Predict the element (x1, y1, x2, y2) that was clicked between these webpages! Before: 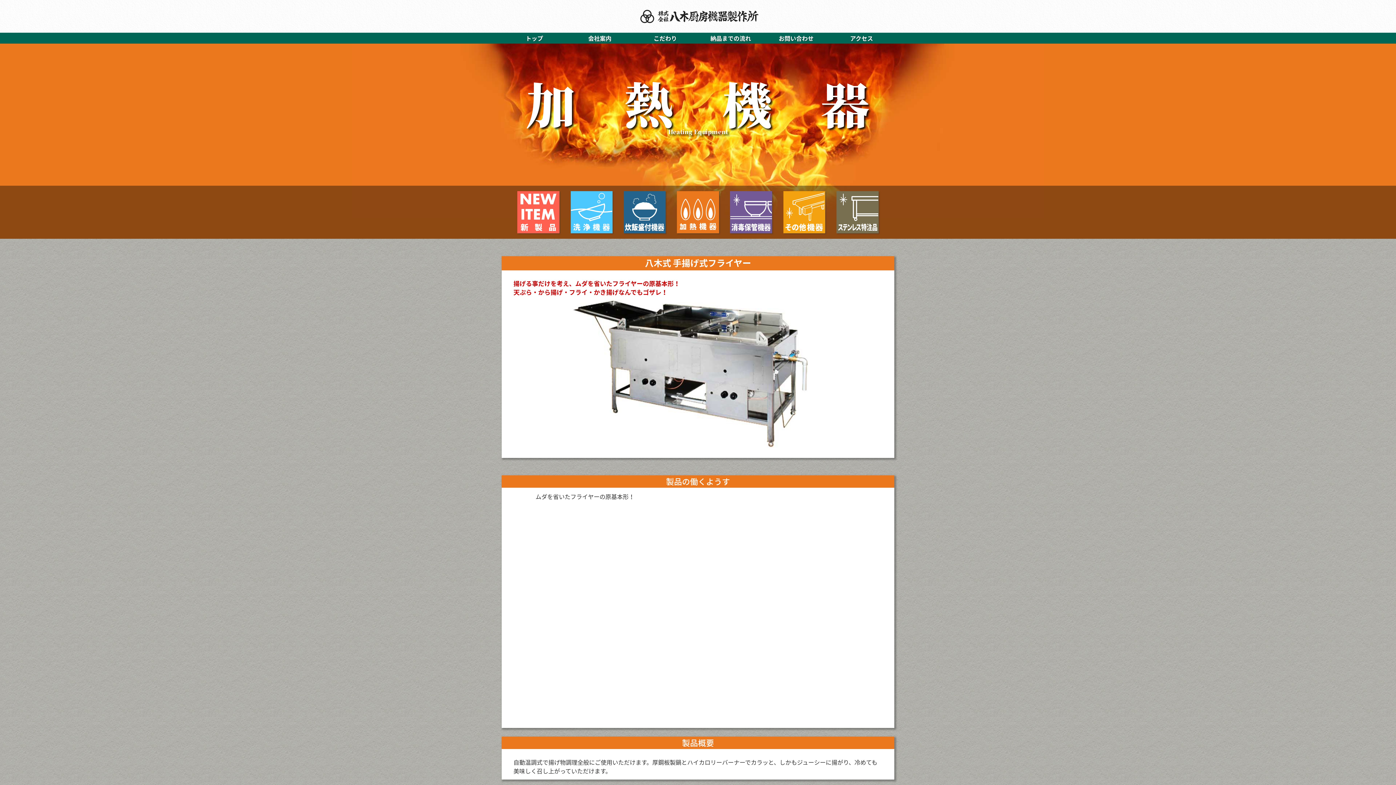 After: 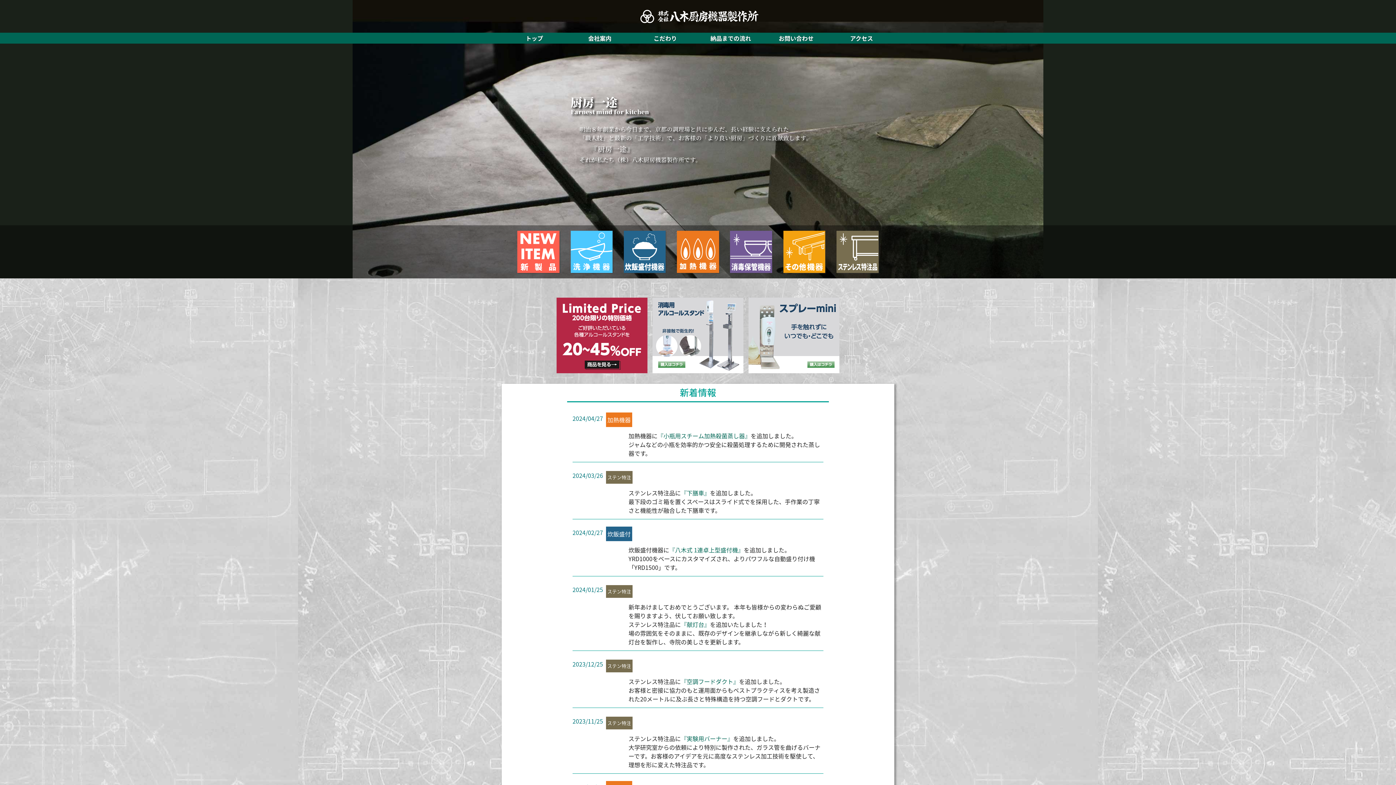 Action: label:  bbox: (0, 0, 1396, 32)